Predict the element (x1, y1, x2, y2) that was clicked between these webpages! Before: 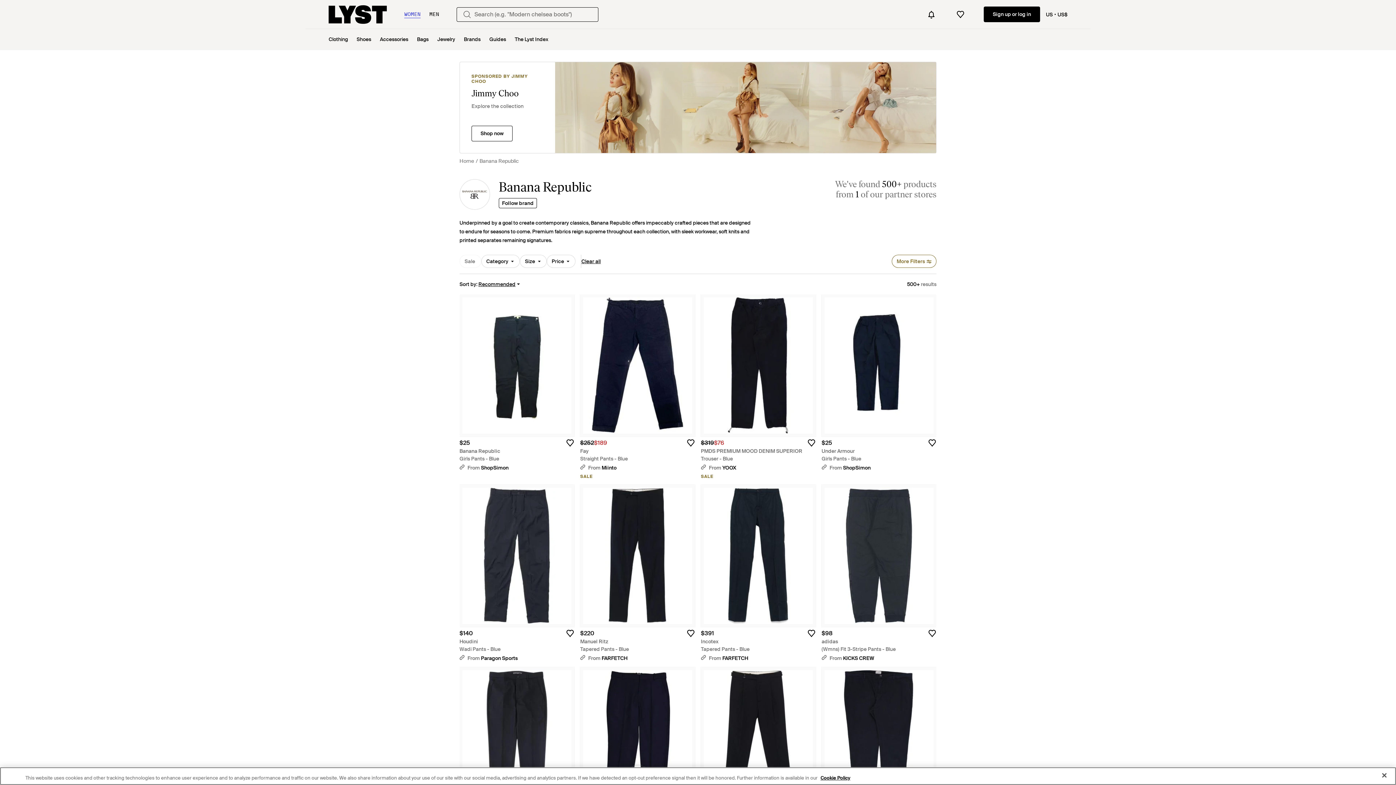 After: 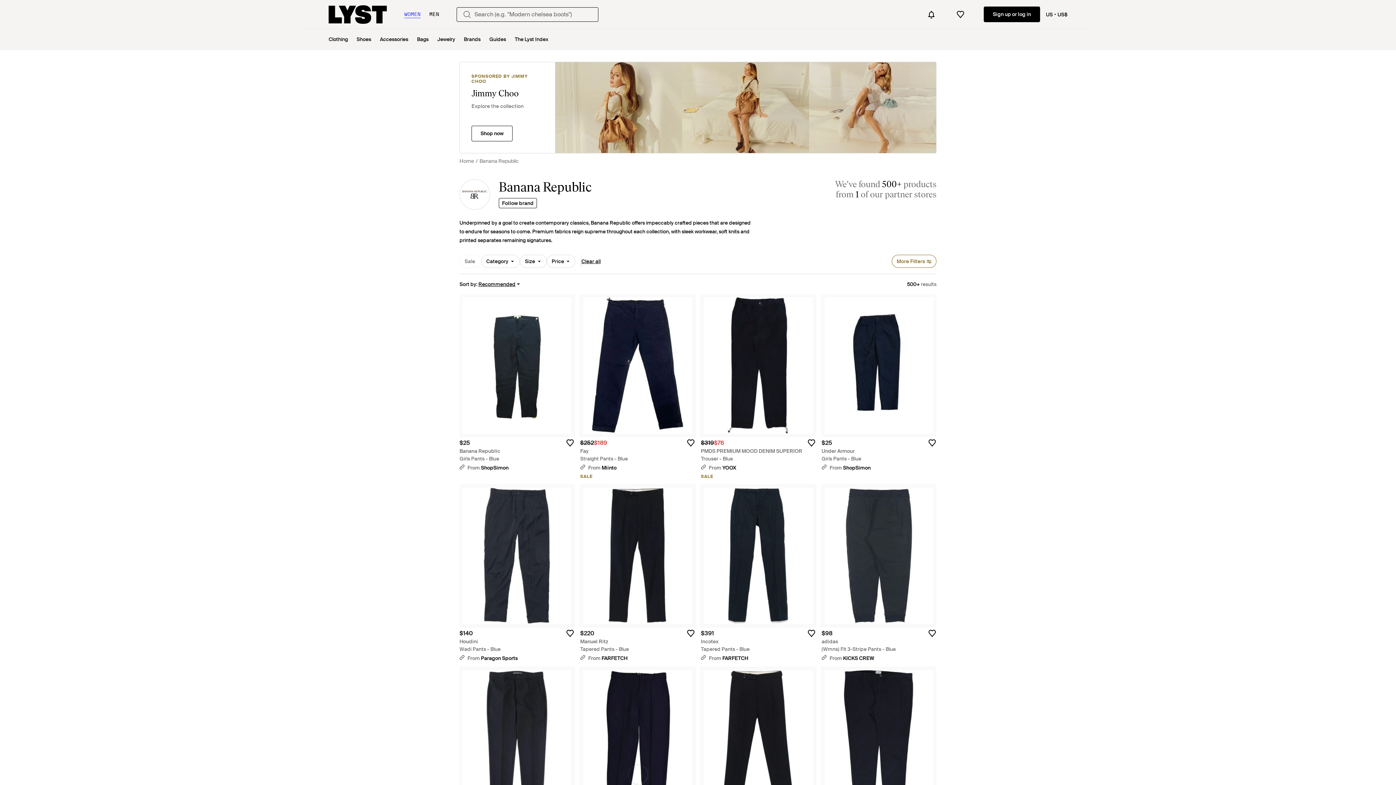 Action: label: Sale bbox: (459, 253, 481, 266)